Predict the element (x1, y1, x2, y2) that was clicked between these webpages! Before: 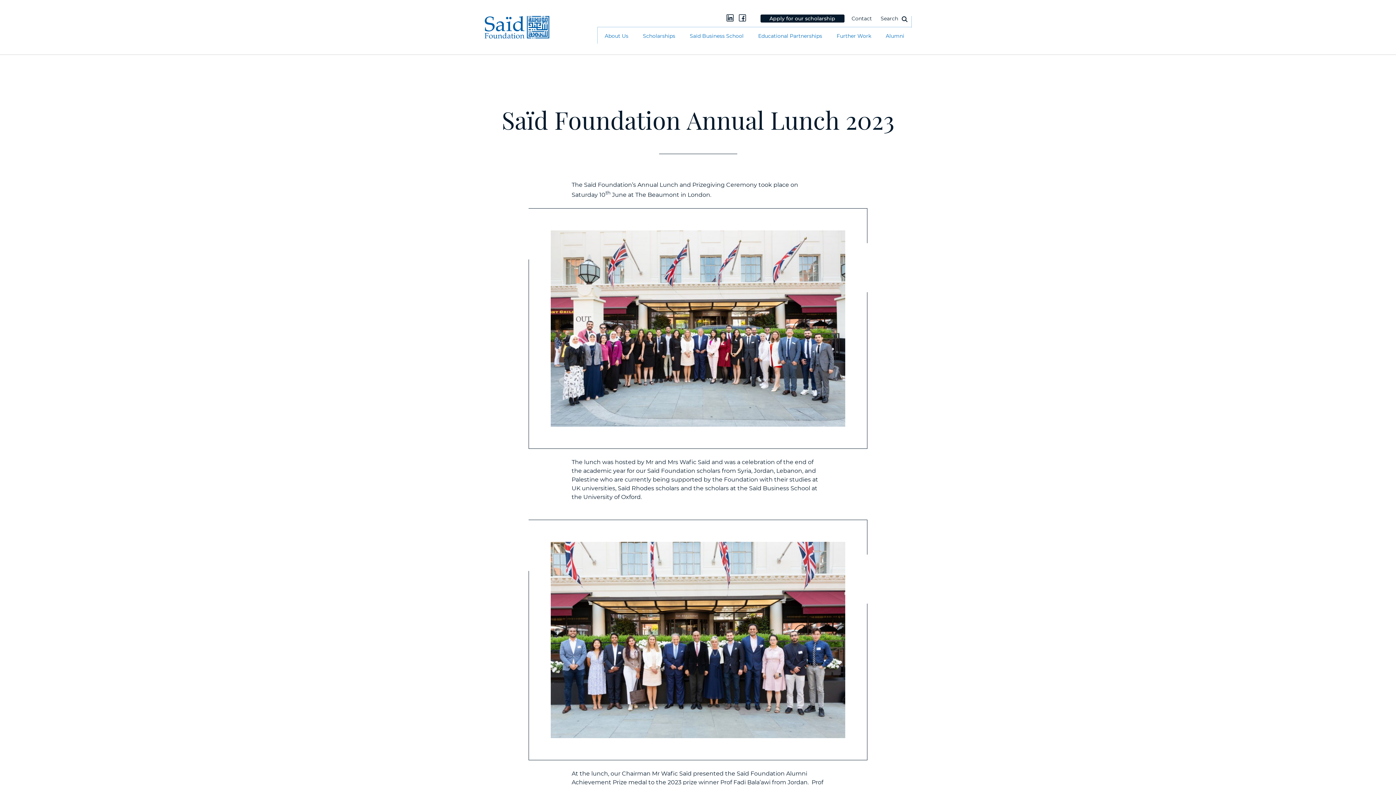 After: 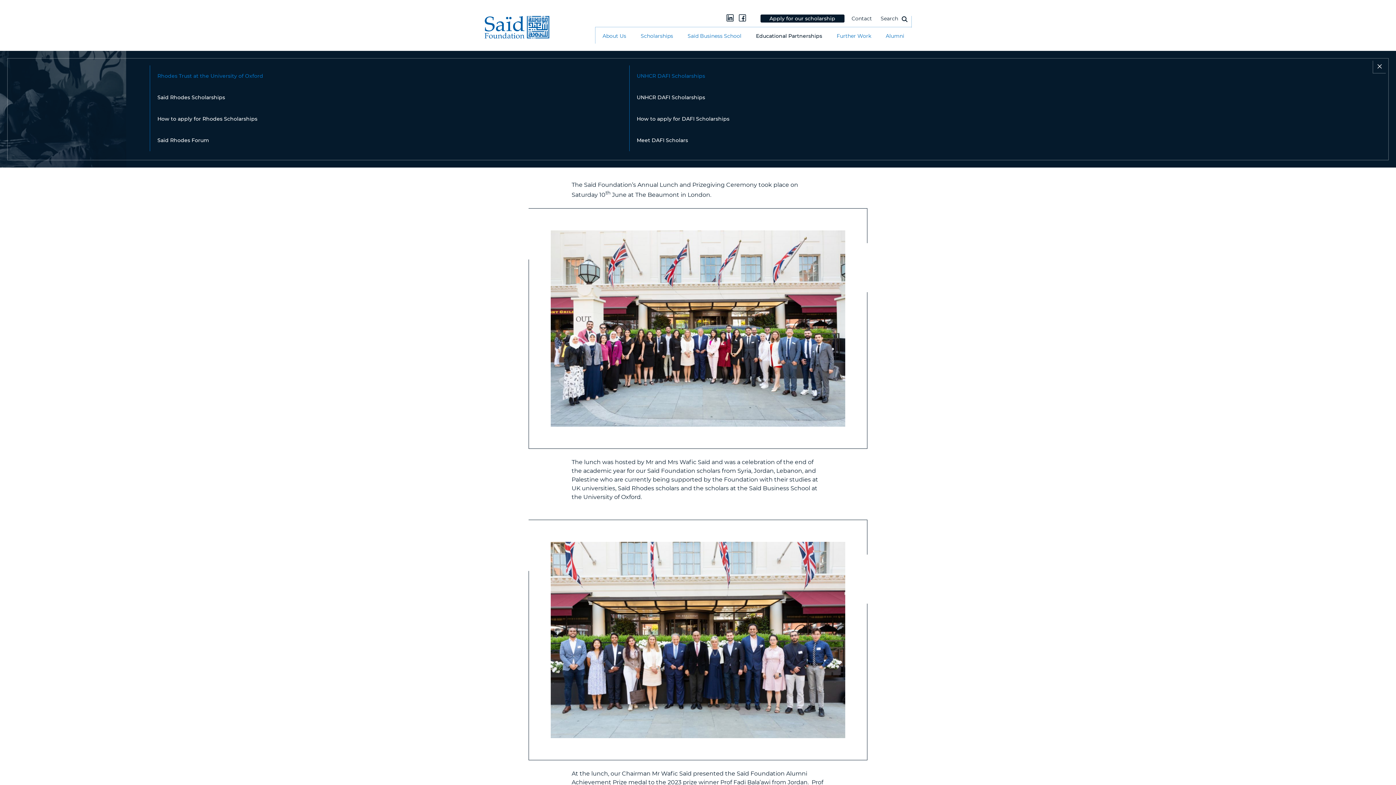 Action: bbox: (758, 32, 822, 39) label: Educational Partnerships